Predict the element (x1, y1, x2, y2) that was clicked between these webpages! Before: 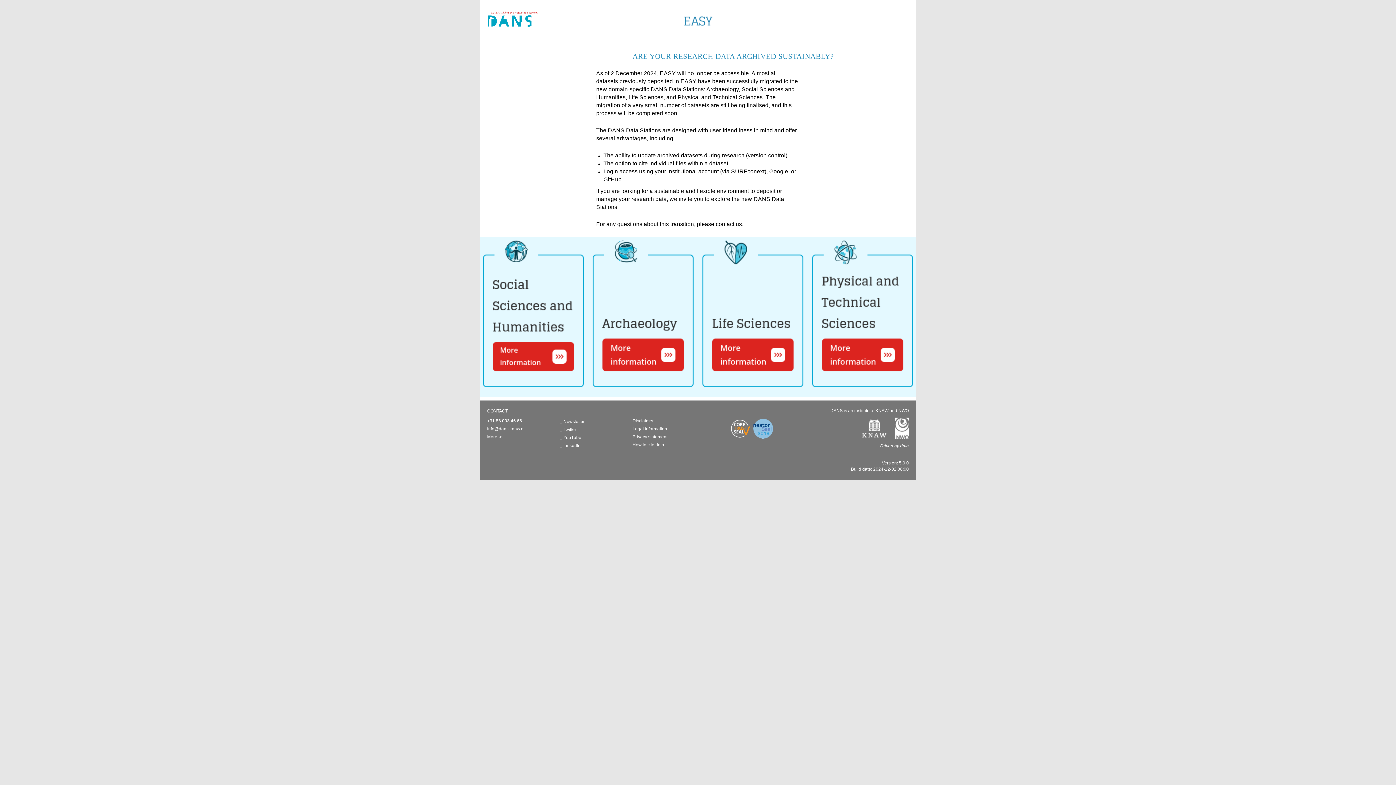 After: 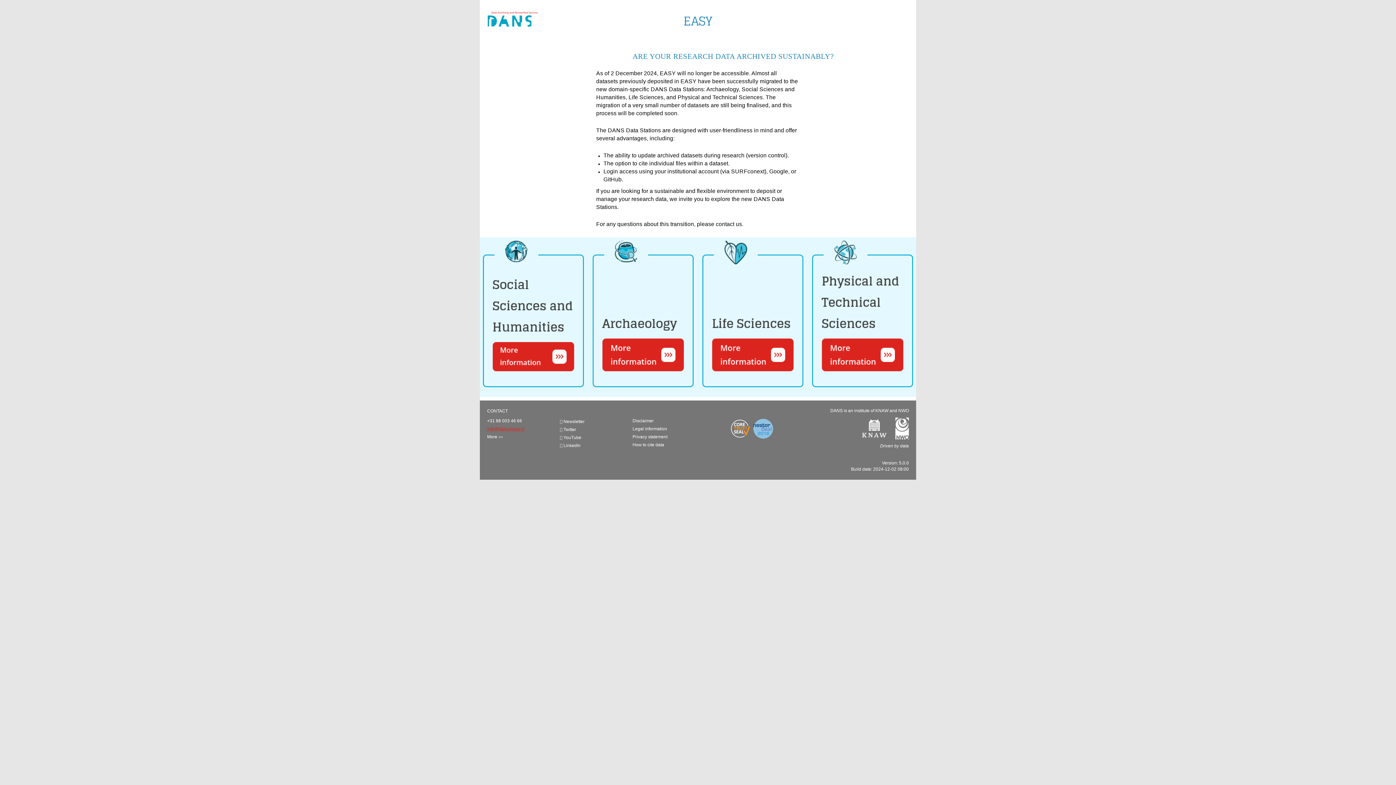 Action: label: info@dans.knaw.nl bbox: (487, 426, 524, 431)